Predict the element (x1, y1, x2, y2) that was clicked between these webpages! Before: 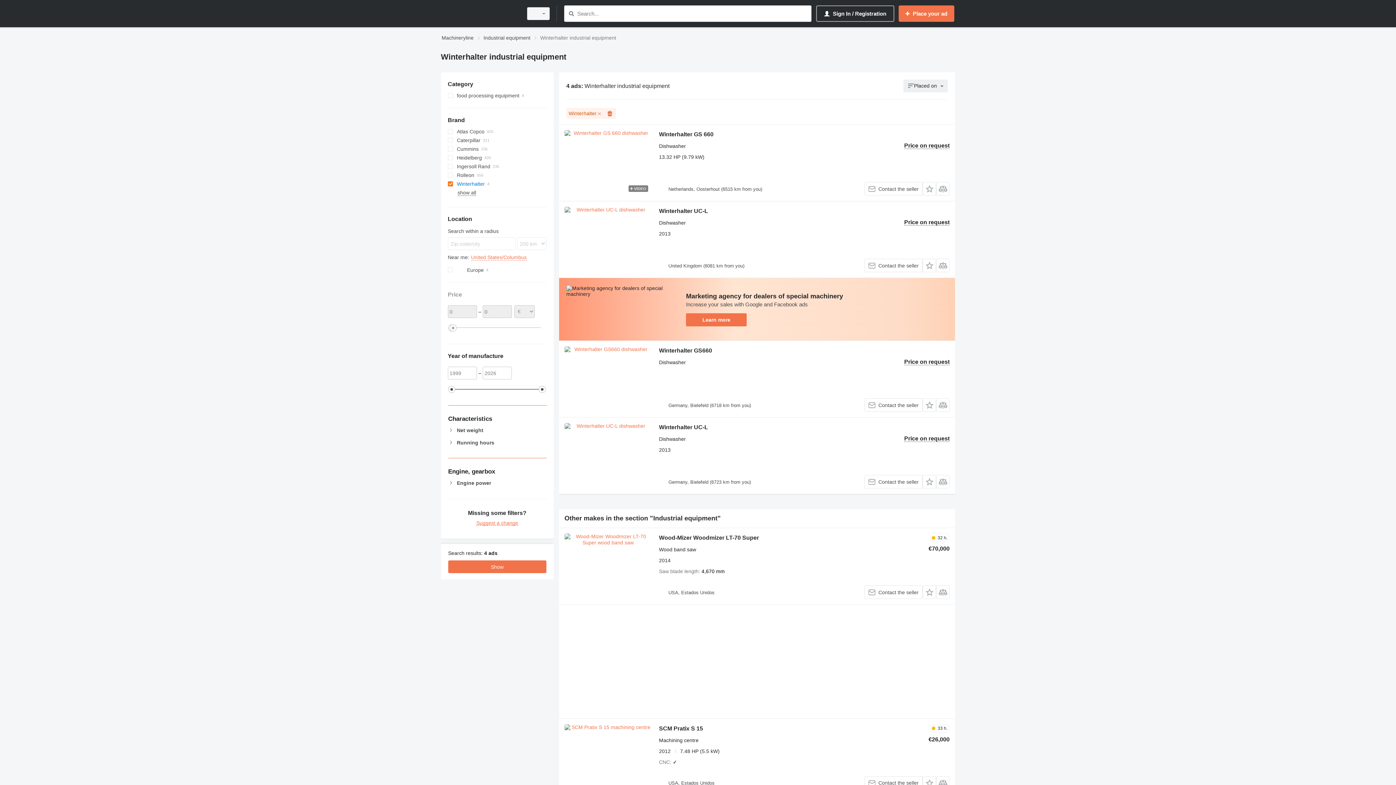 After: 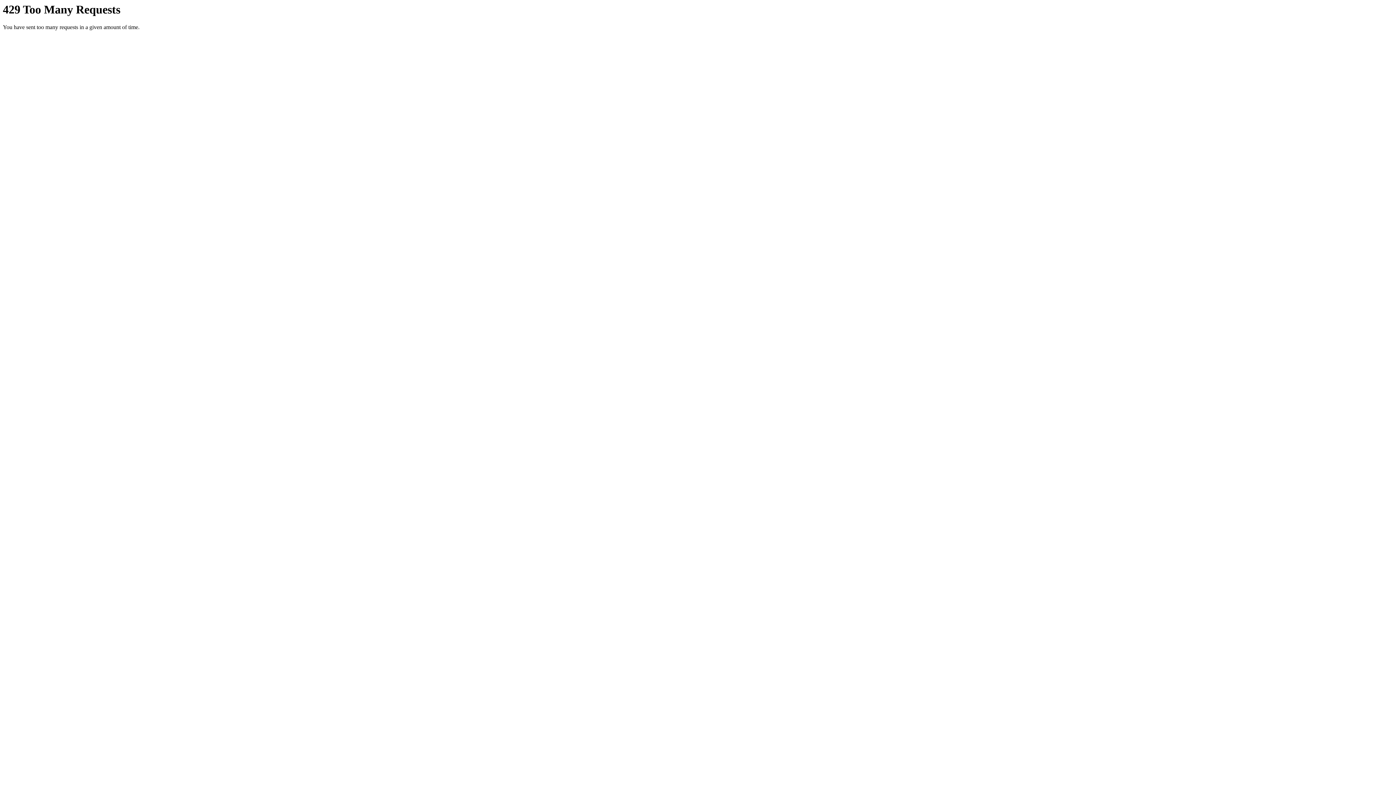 Action: bbox: (564, 130, 651, 195)